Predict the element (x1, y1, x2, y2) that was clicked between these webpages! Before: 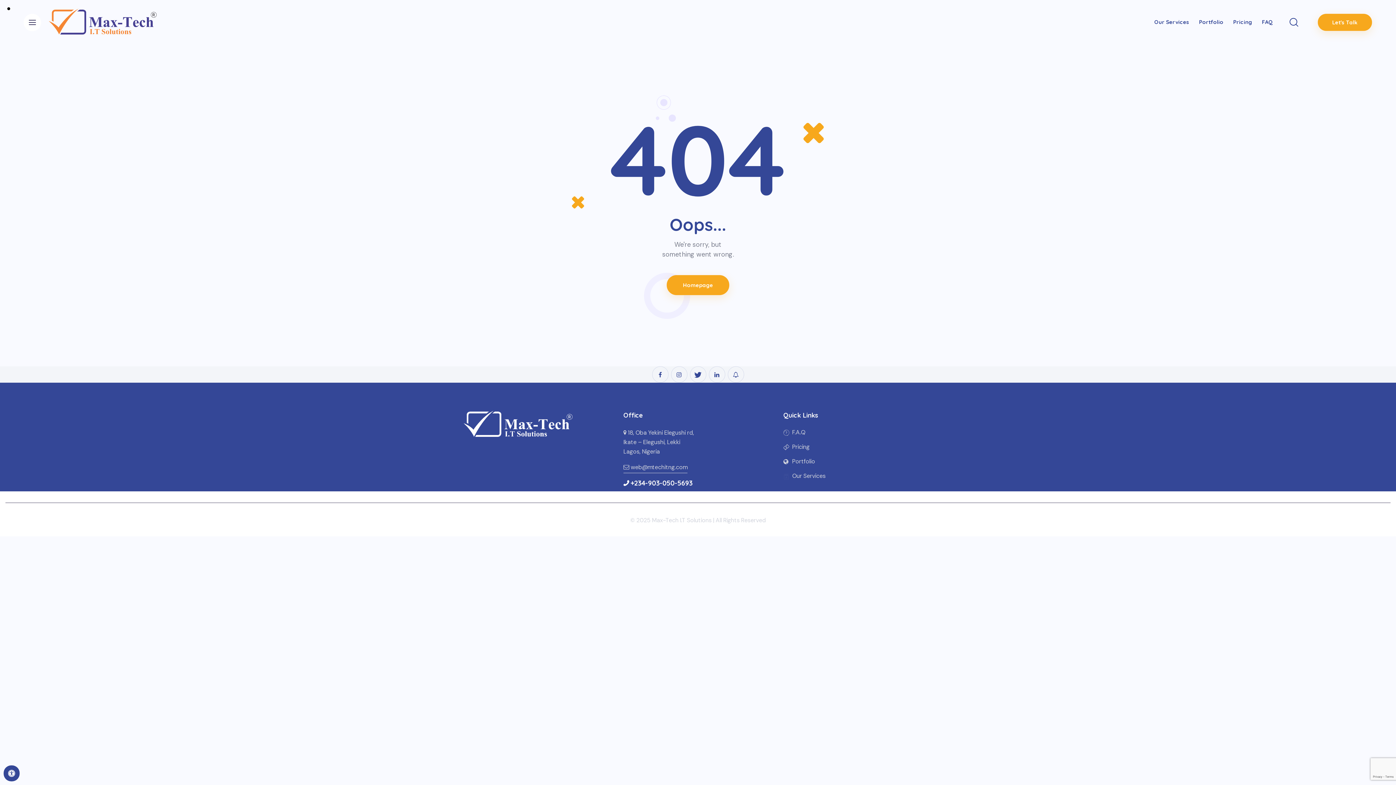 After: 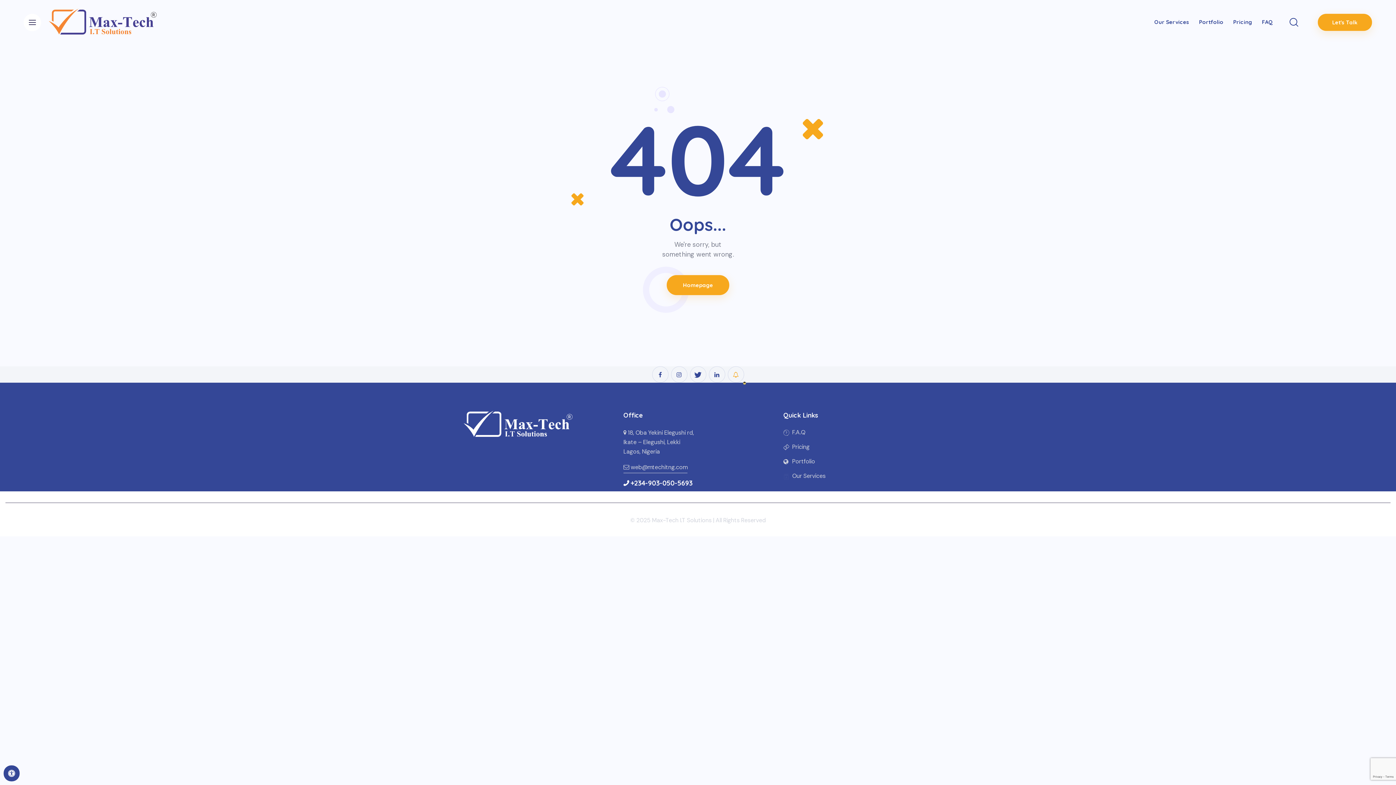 Action: bbox: (727, 366, 744, 382)